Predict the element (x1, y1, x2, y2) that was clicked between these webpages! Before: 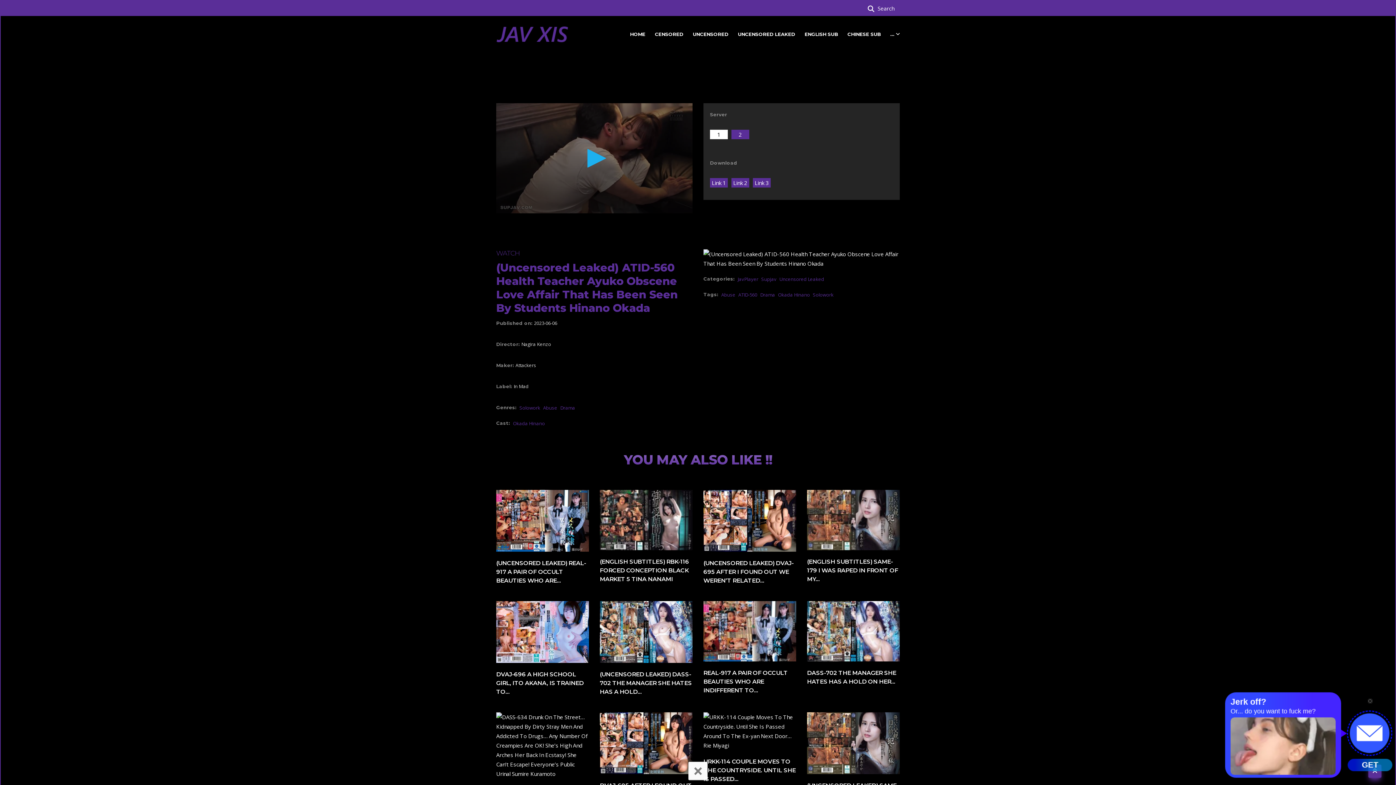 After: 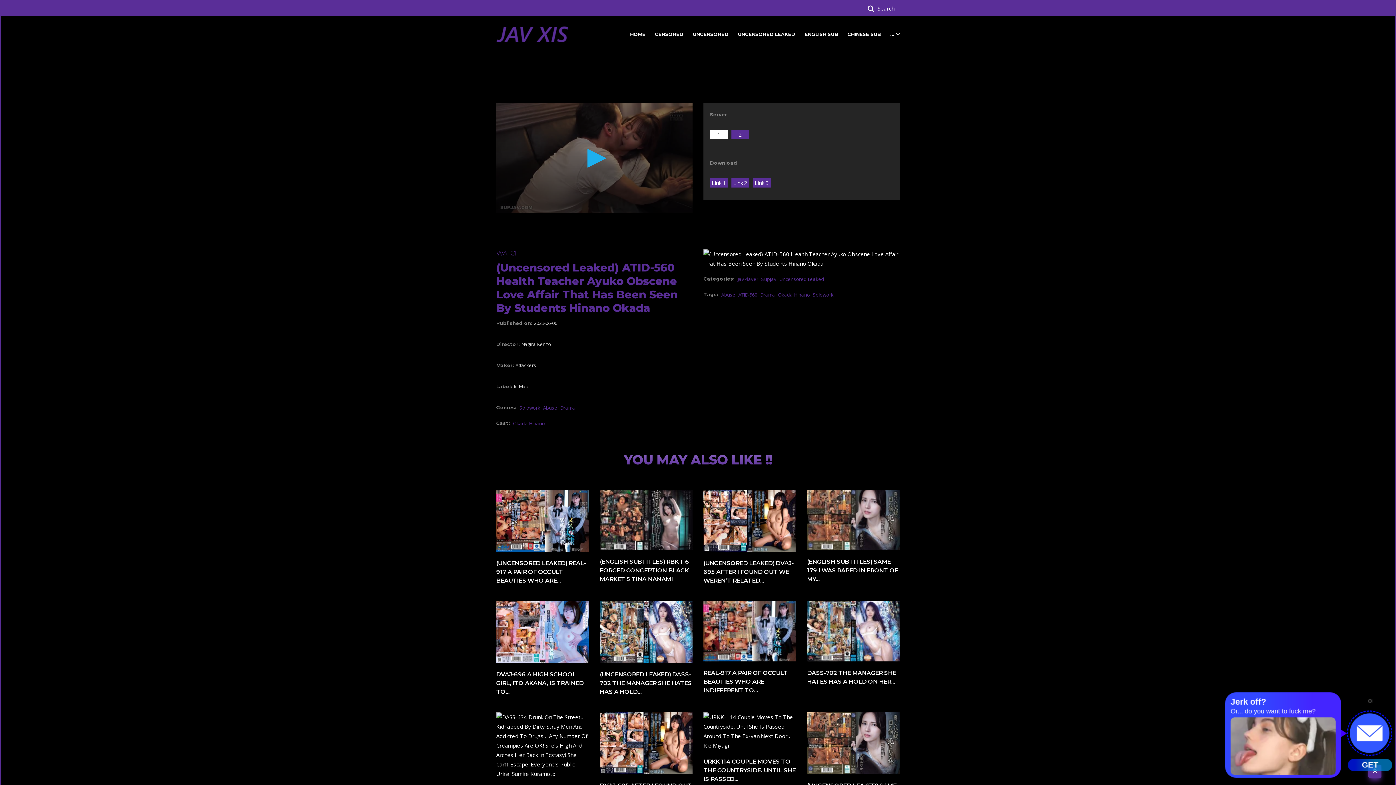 Action: bbox: (693, 762, 703, 780) label: ×